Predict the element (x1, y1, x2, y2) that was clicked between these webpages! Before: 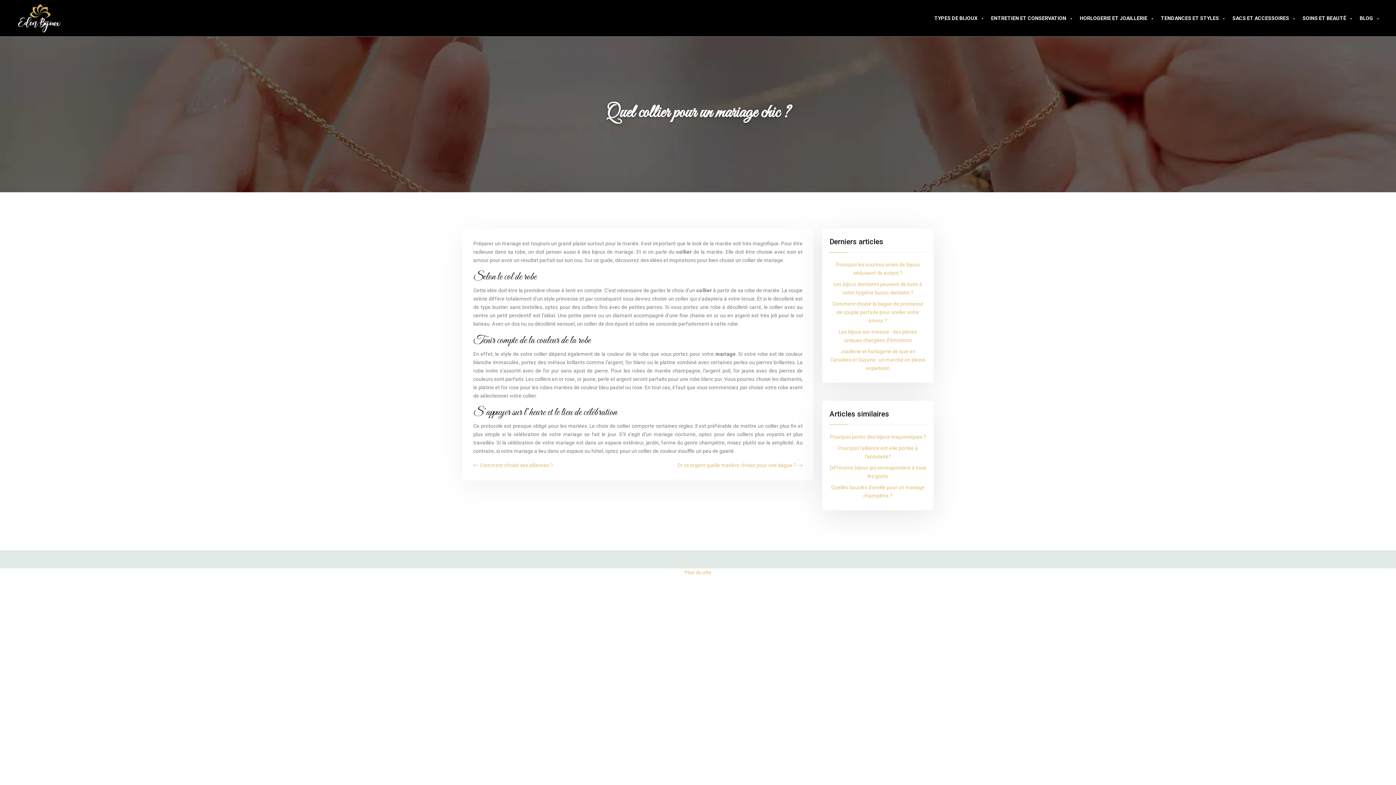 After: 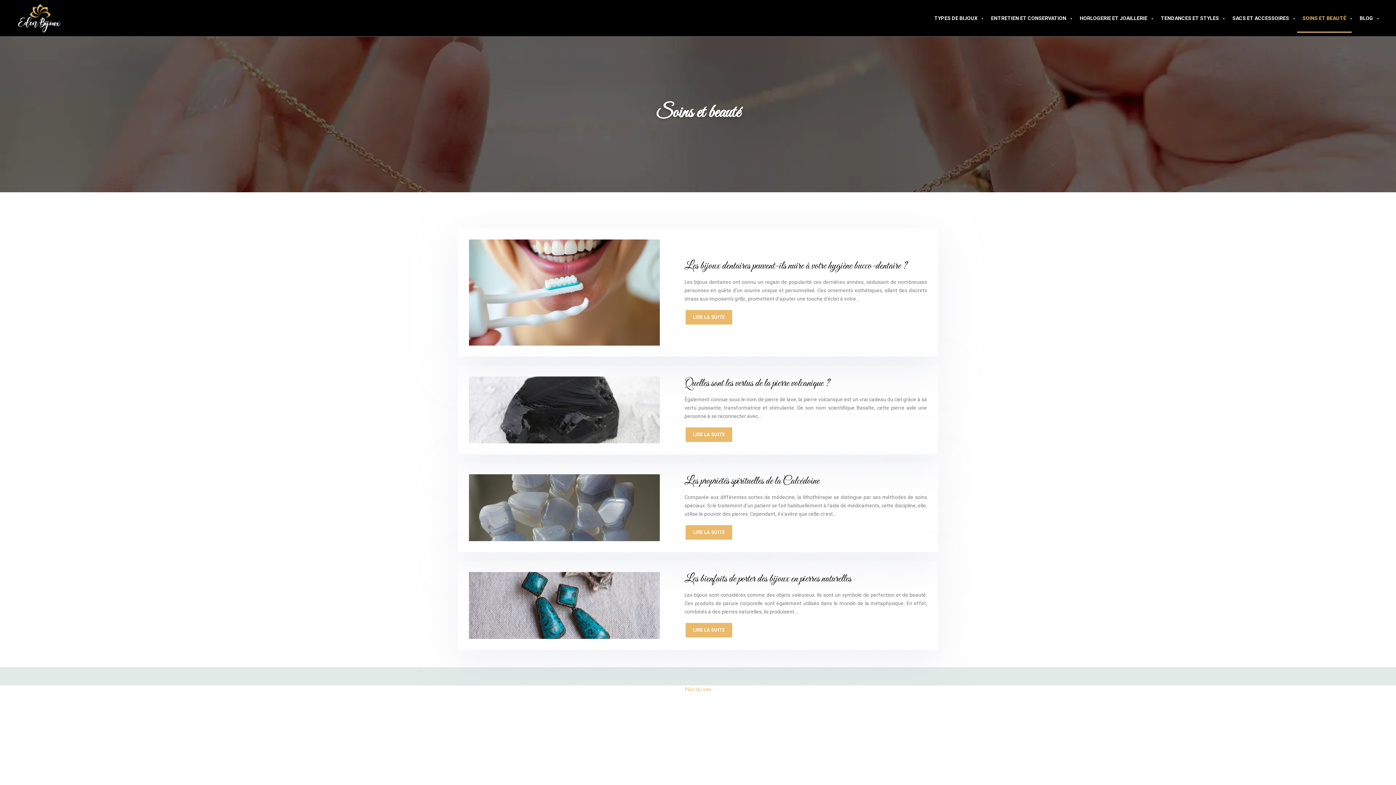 Action: label: SOINS ET BEAUTÉ bbox: (1297, 3, 1352, 32)